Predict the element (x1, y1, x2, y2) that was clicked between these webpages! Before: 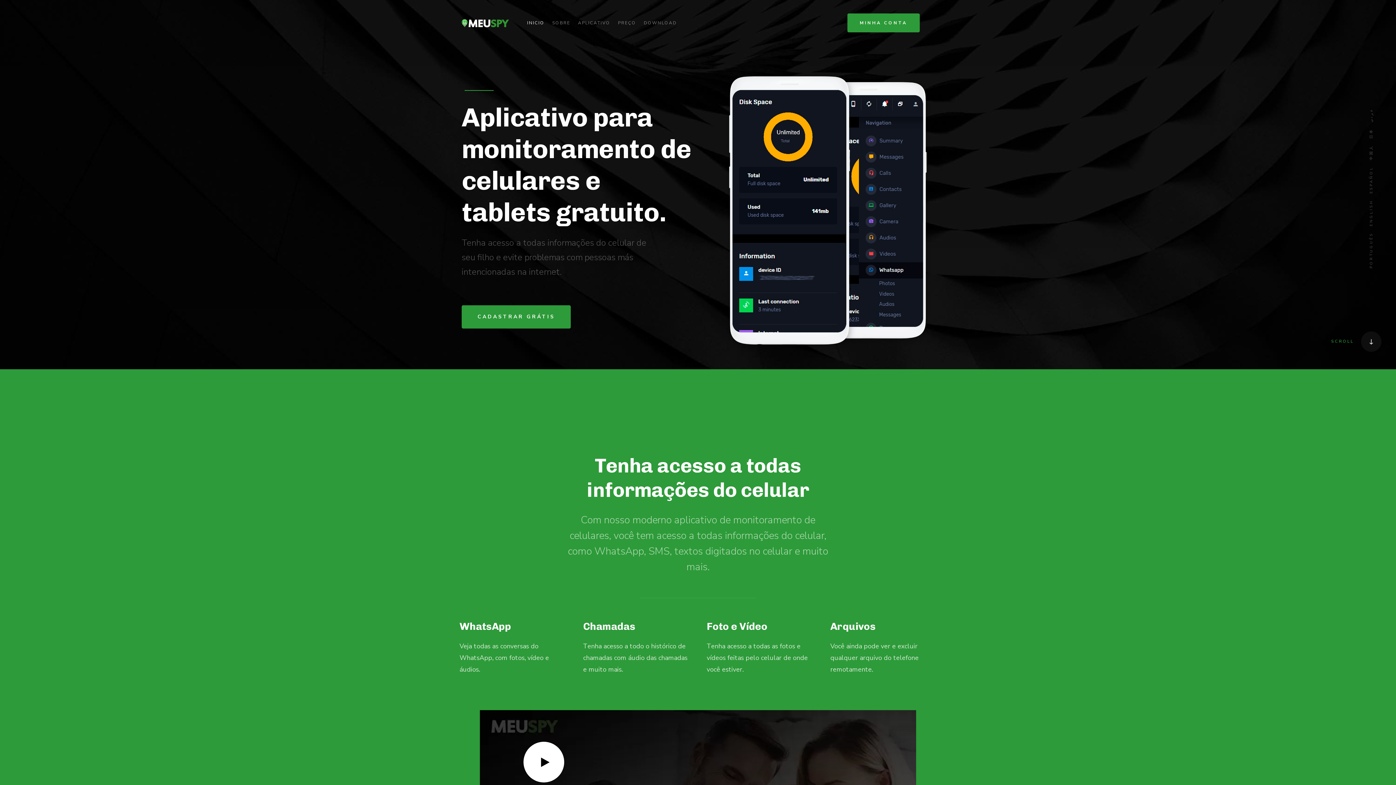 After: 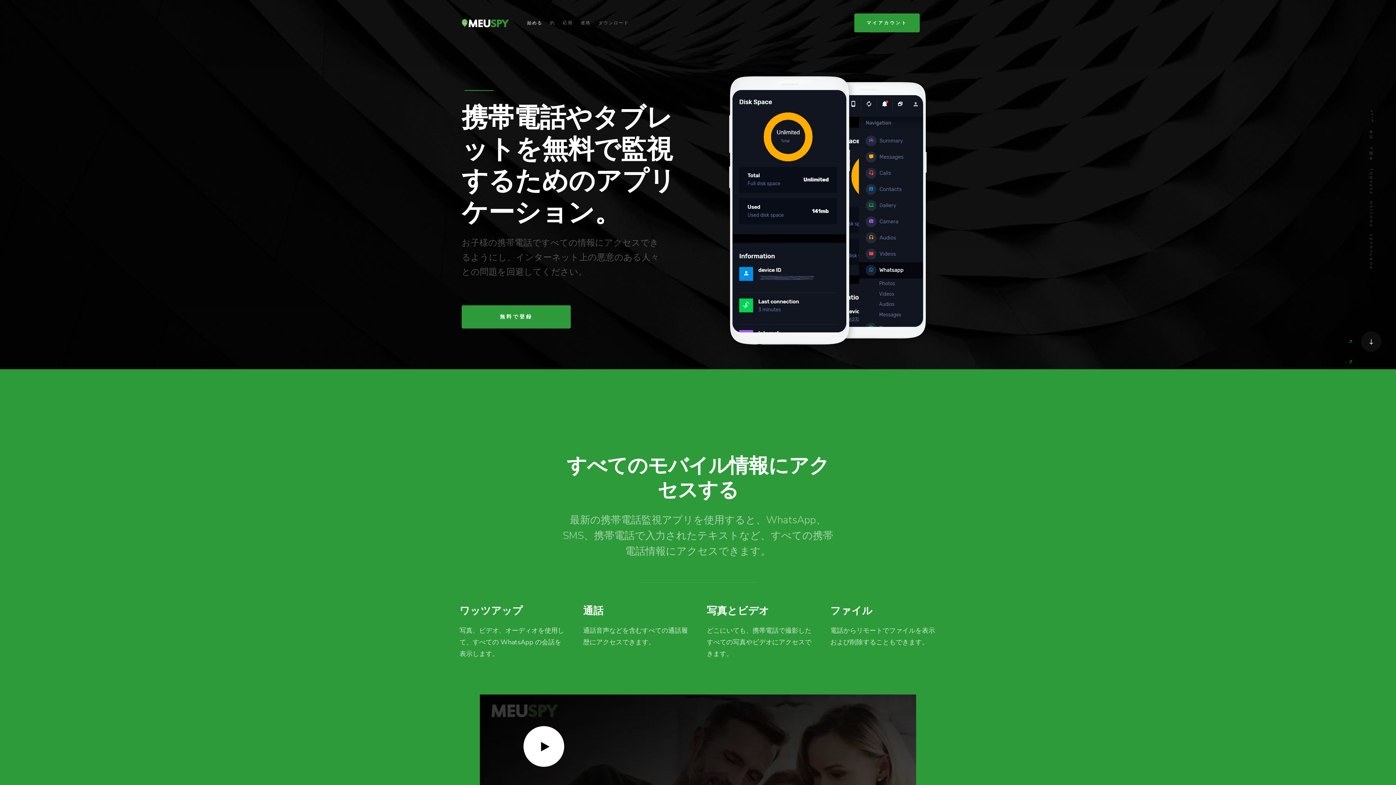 Action: bbox: (1369, 128, 1374, 138) label: 日本